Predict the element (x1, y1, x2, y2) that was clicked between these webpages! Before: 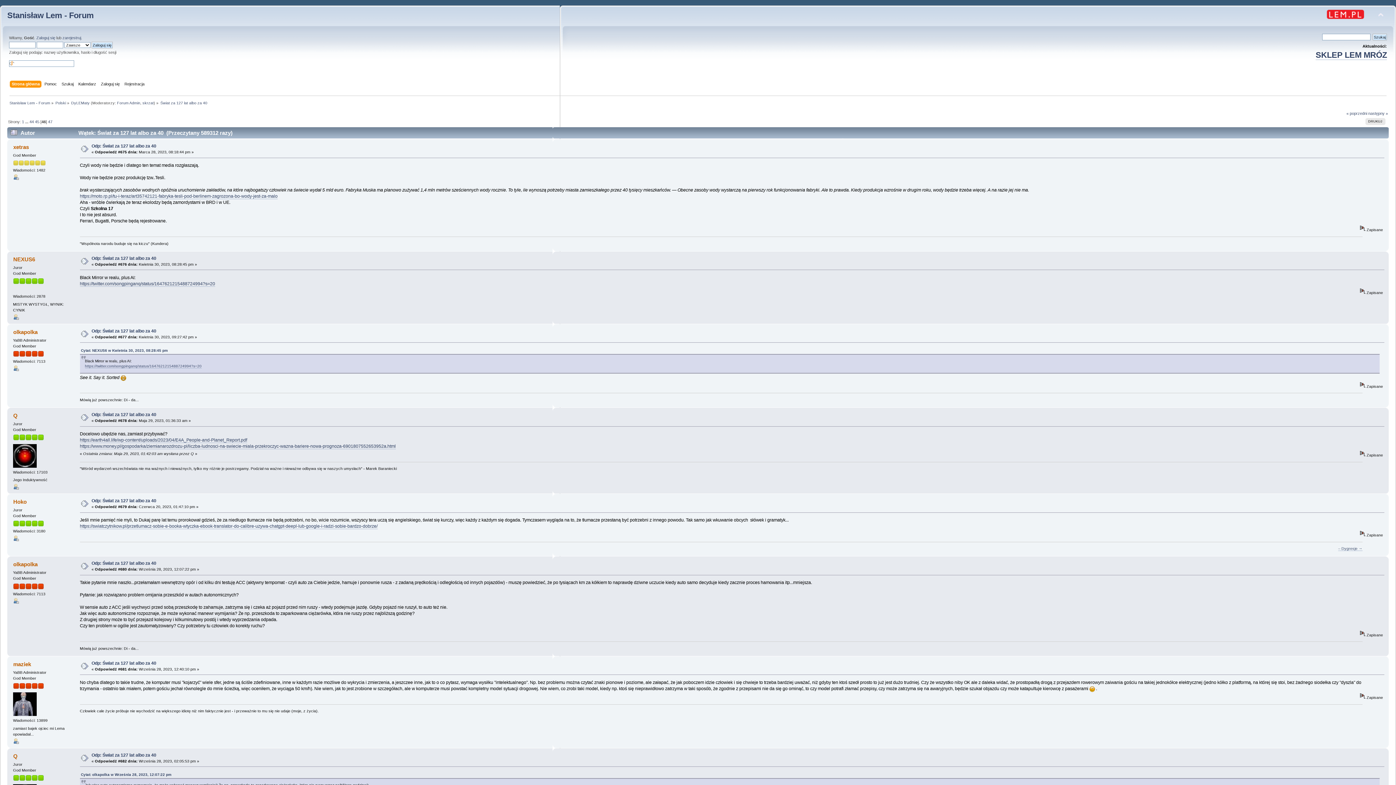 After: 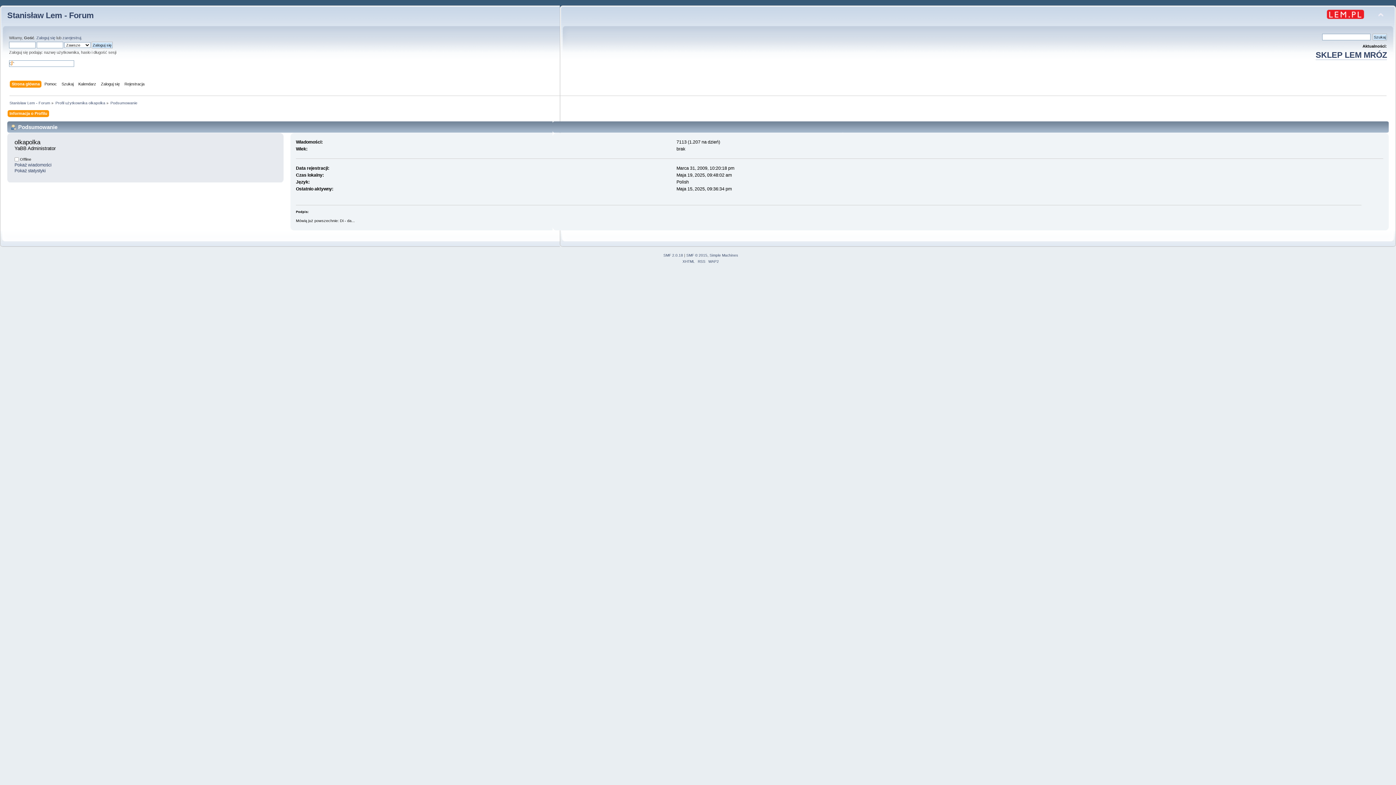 Action: label: olkapolka bbox: (13, 328, 37, 335)